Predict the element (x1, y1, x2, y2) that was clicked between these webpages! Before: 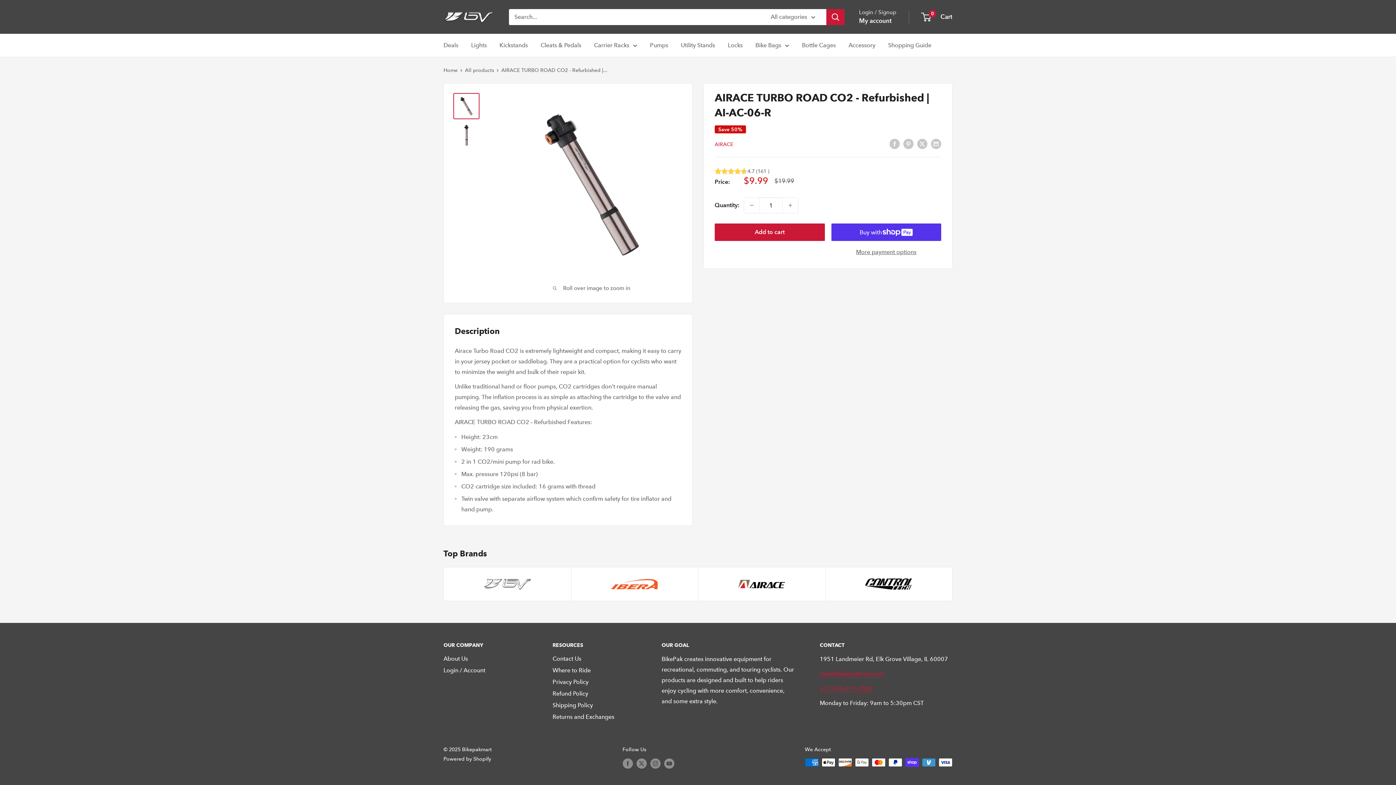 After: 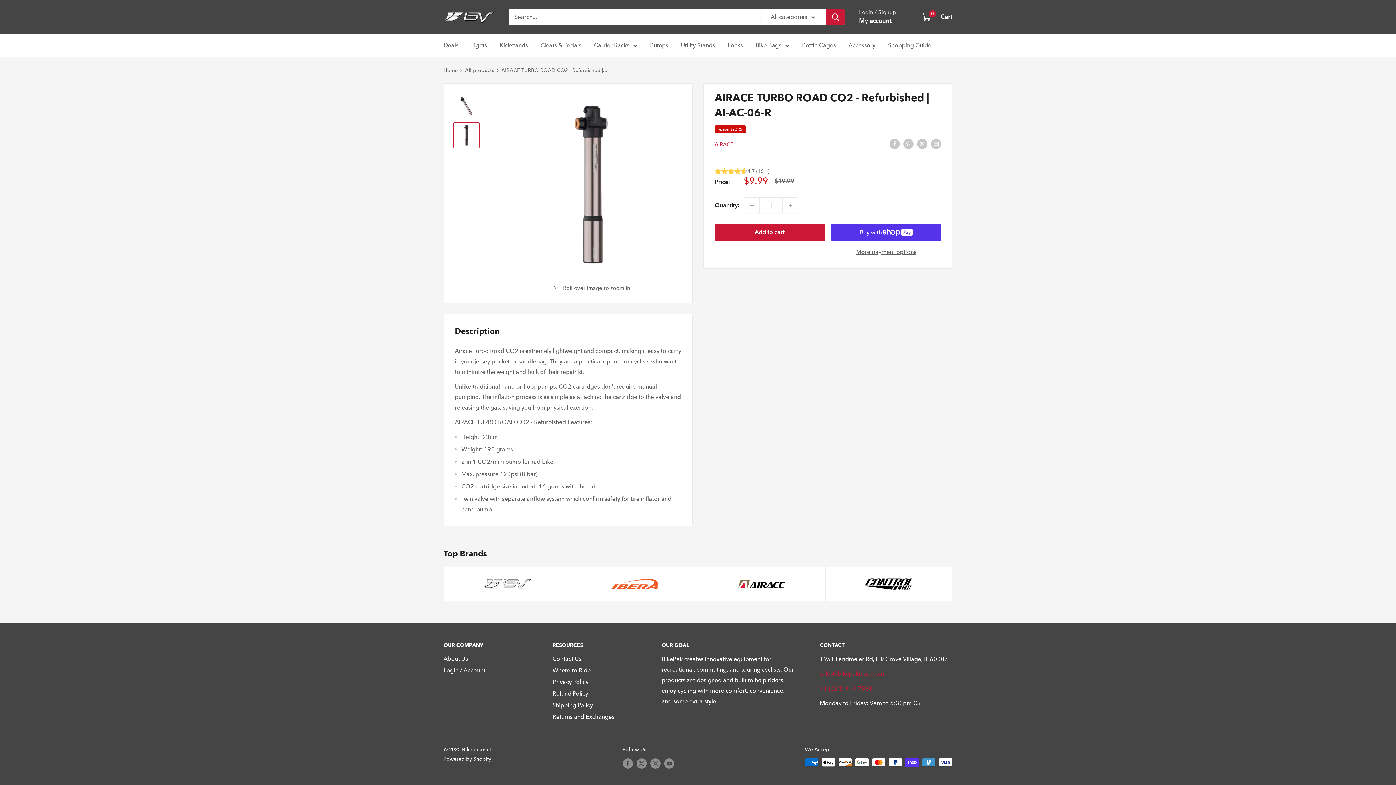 Action: bbox: (453, 122, 479, 148)